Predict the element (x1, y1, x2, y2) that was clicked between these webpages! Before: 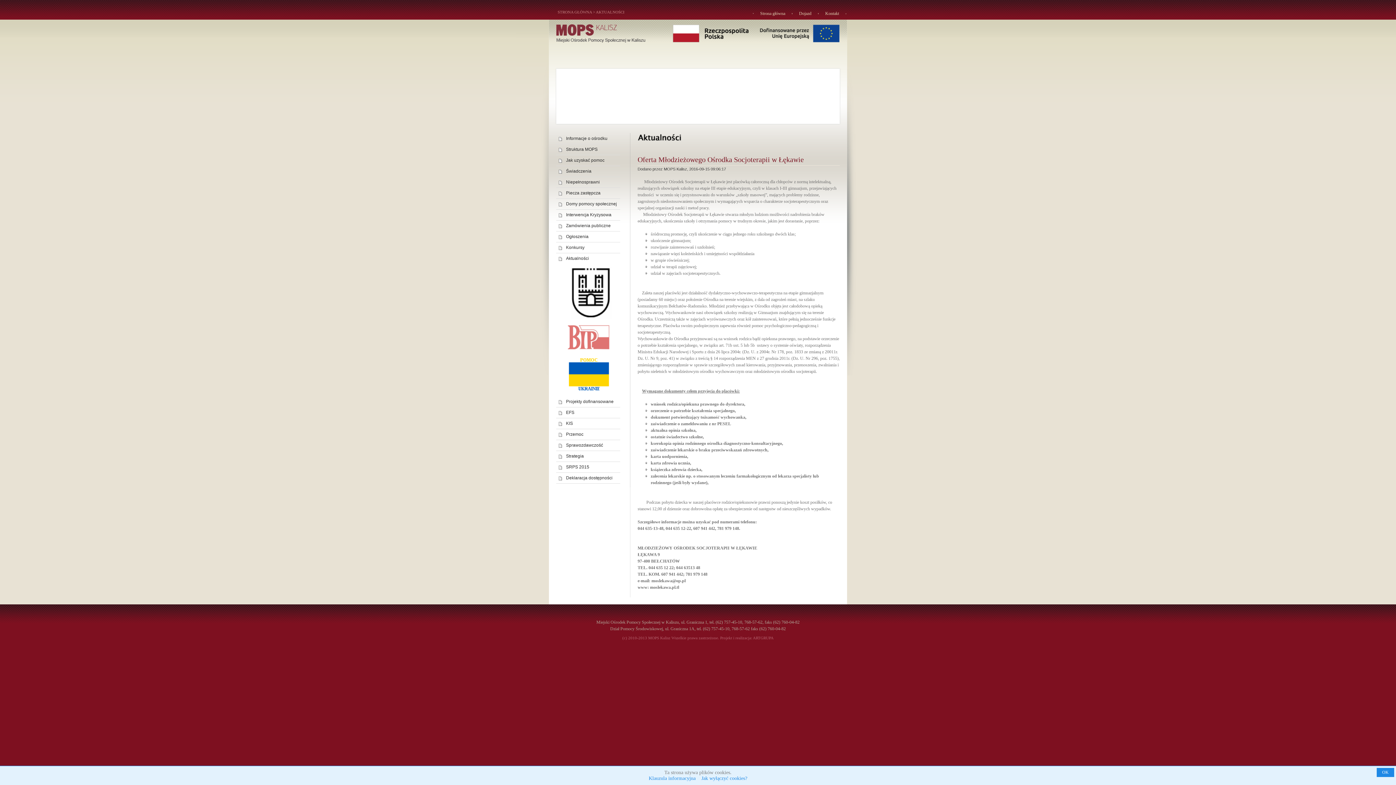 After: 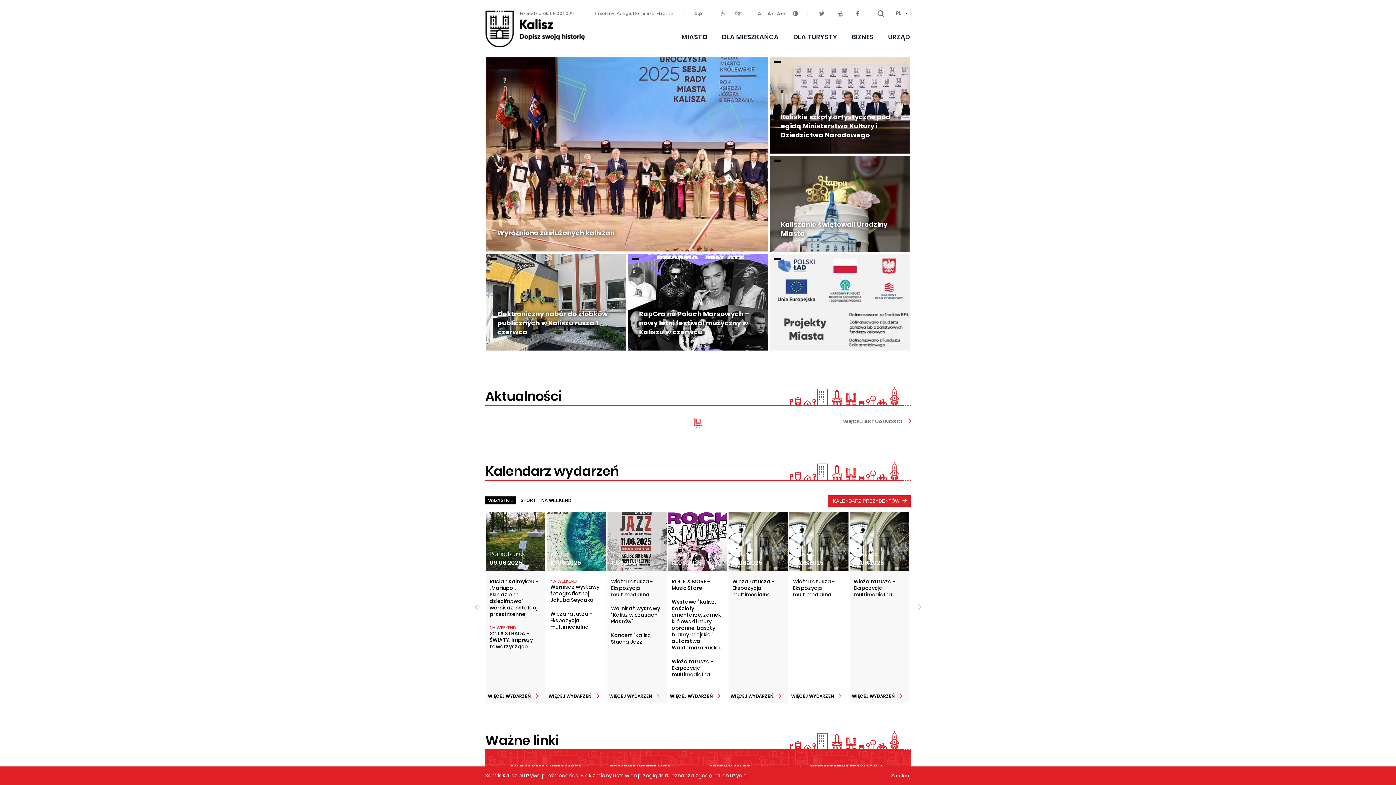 Action: bbox: (556, 267, 625, 318)